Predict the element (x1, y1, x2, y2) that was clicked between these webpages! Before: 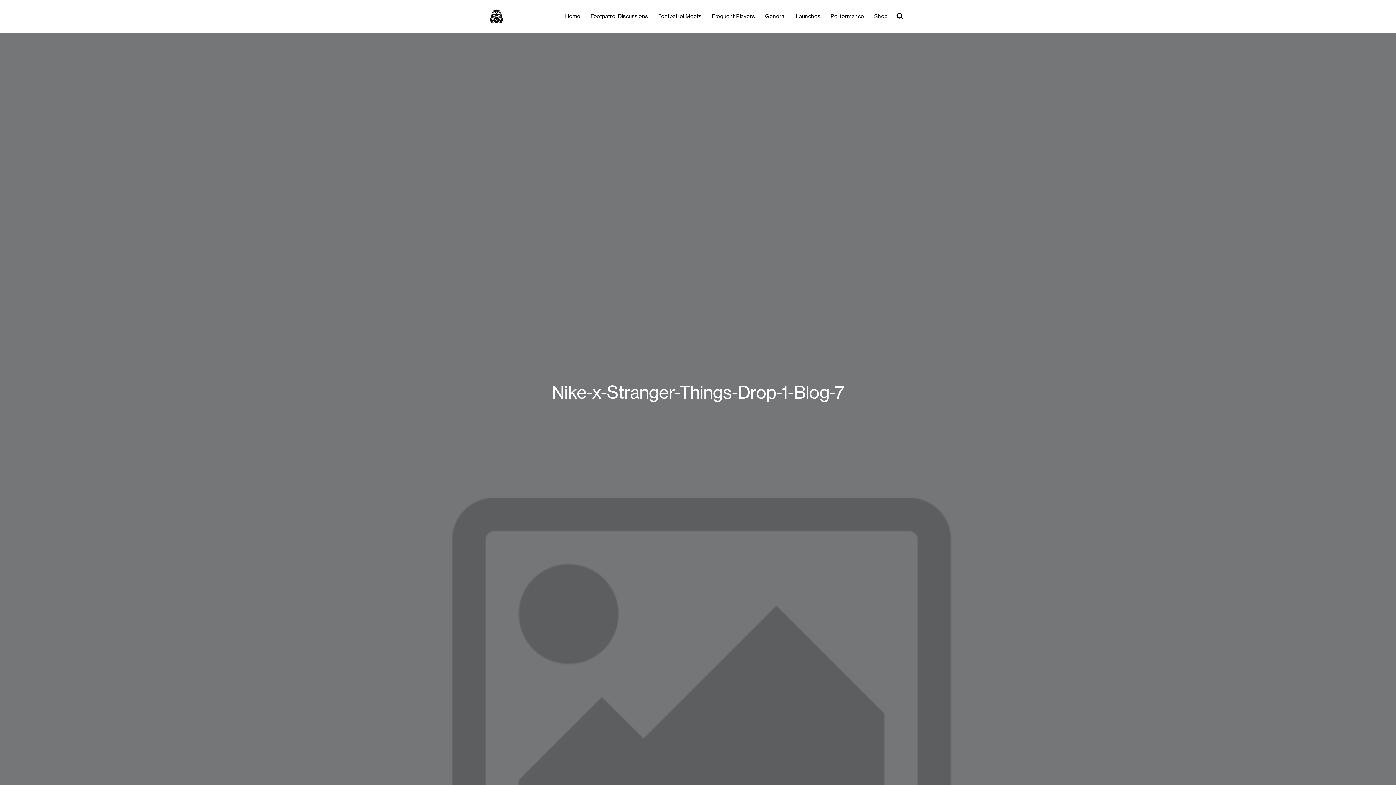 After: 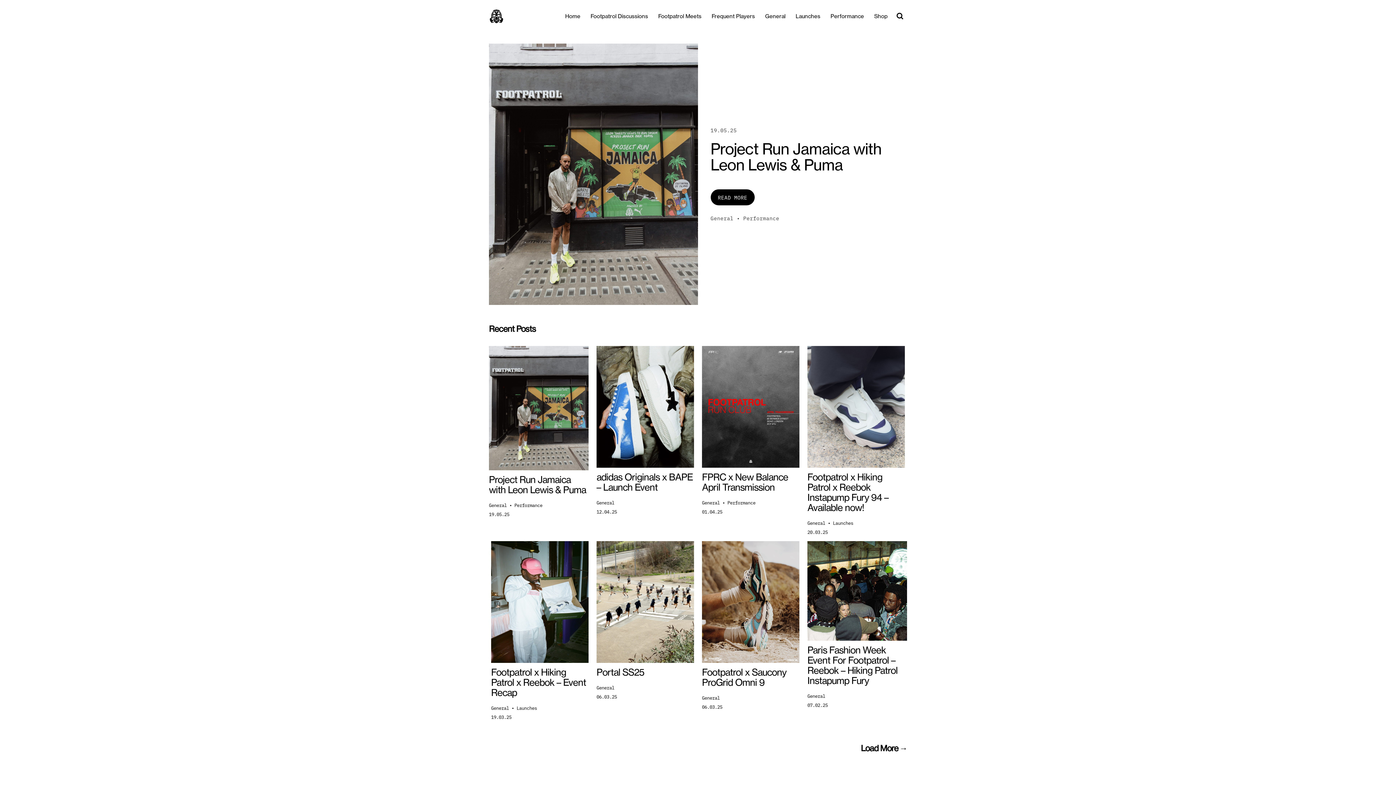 Action: bbox: (565, 0, 580, 32) label: Home